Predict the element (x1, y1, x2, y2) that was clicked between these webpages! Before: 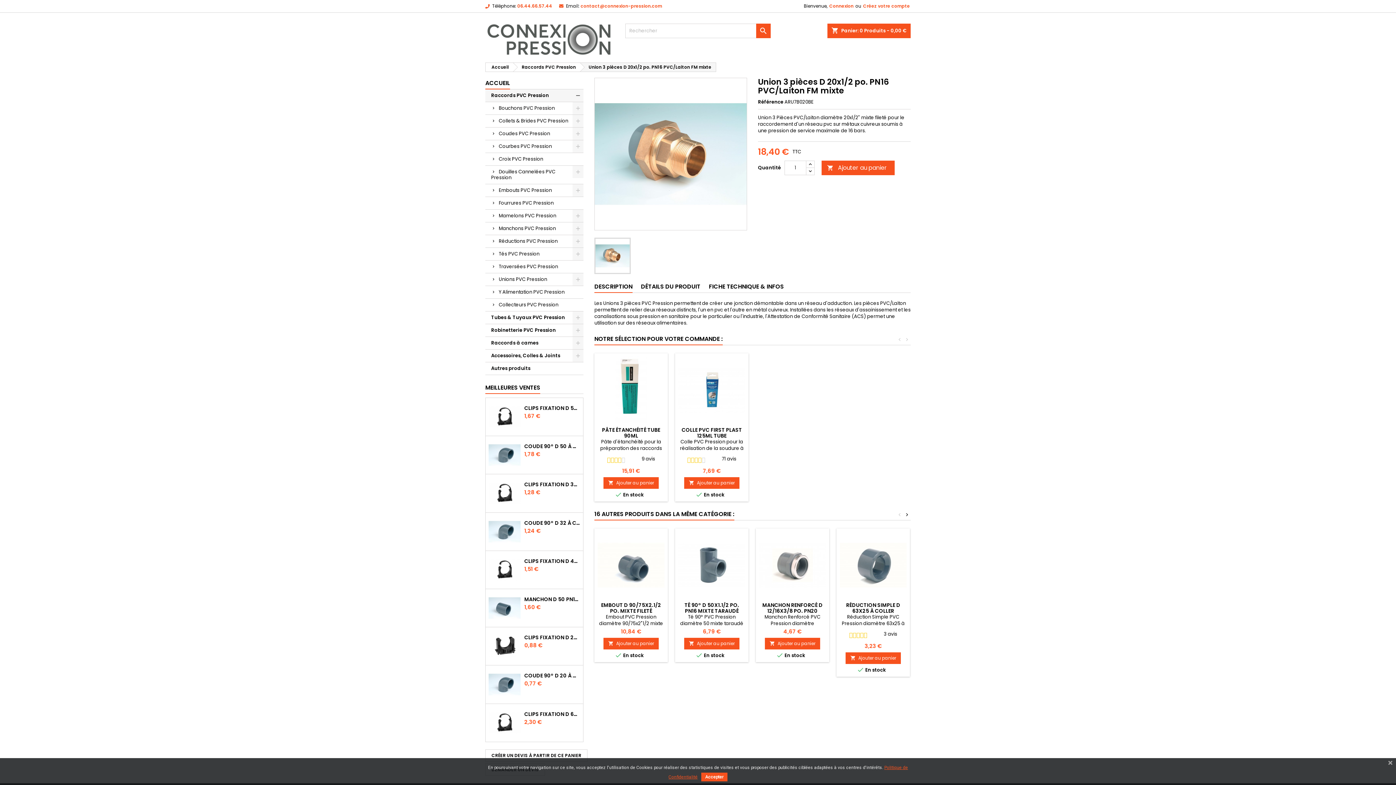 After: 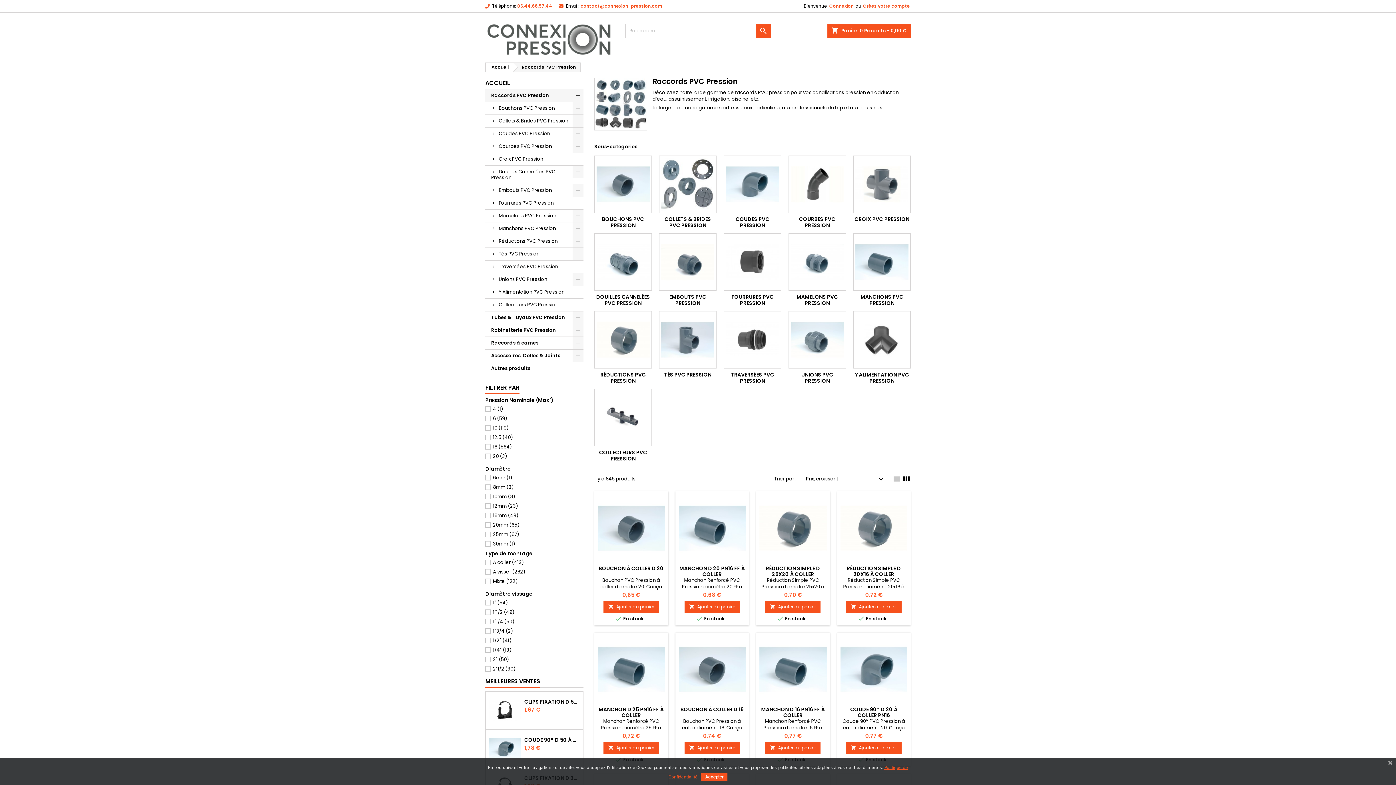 Action: label: Raccords PVC Pression bbox: (485, 89, 583, 102)